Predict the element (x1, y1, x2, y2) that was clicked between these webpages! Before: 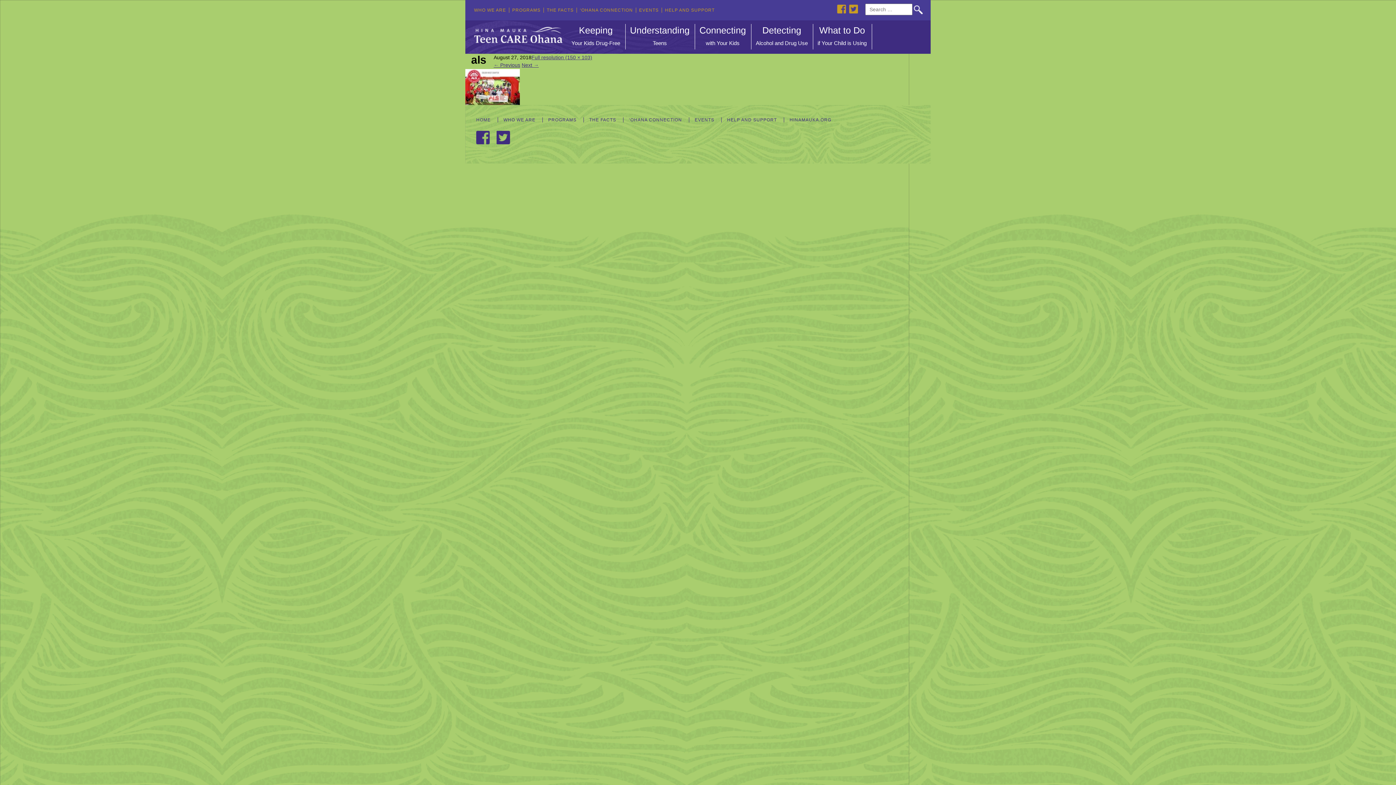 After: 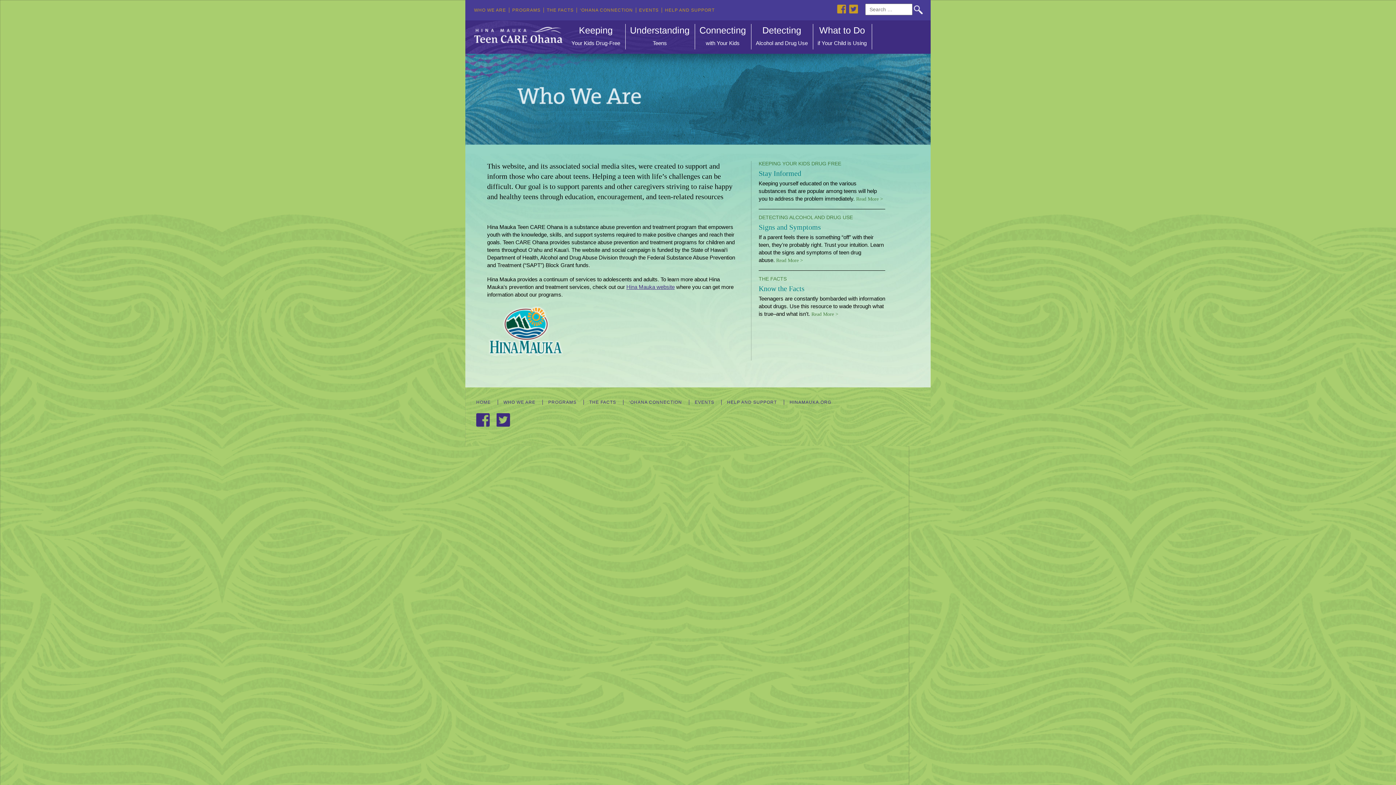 Action: label: WHO WE ARE bbox: (471, 7, 509, 12)